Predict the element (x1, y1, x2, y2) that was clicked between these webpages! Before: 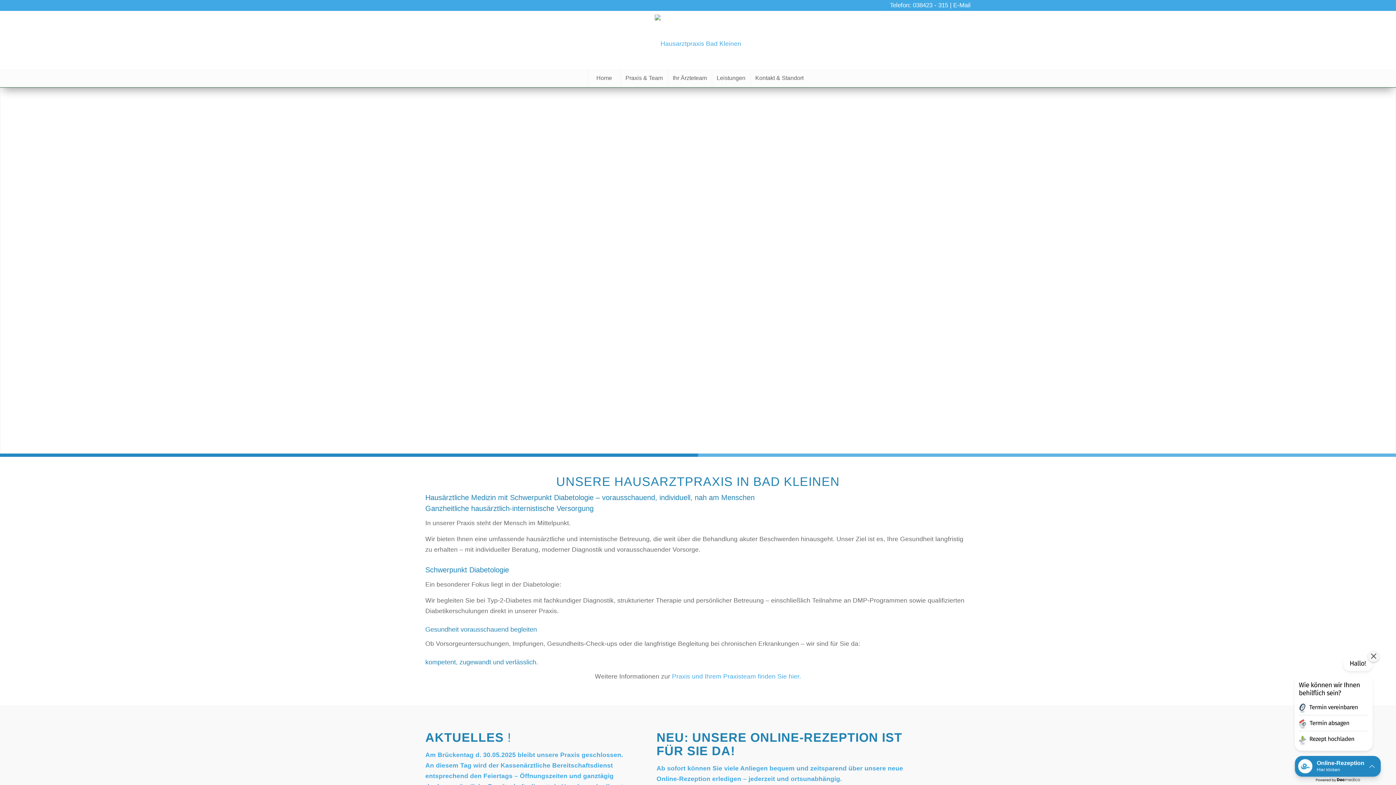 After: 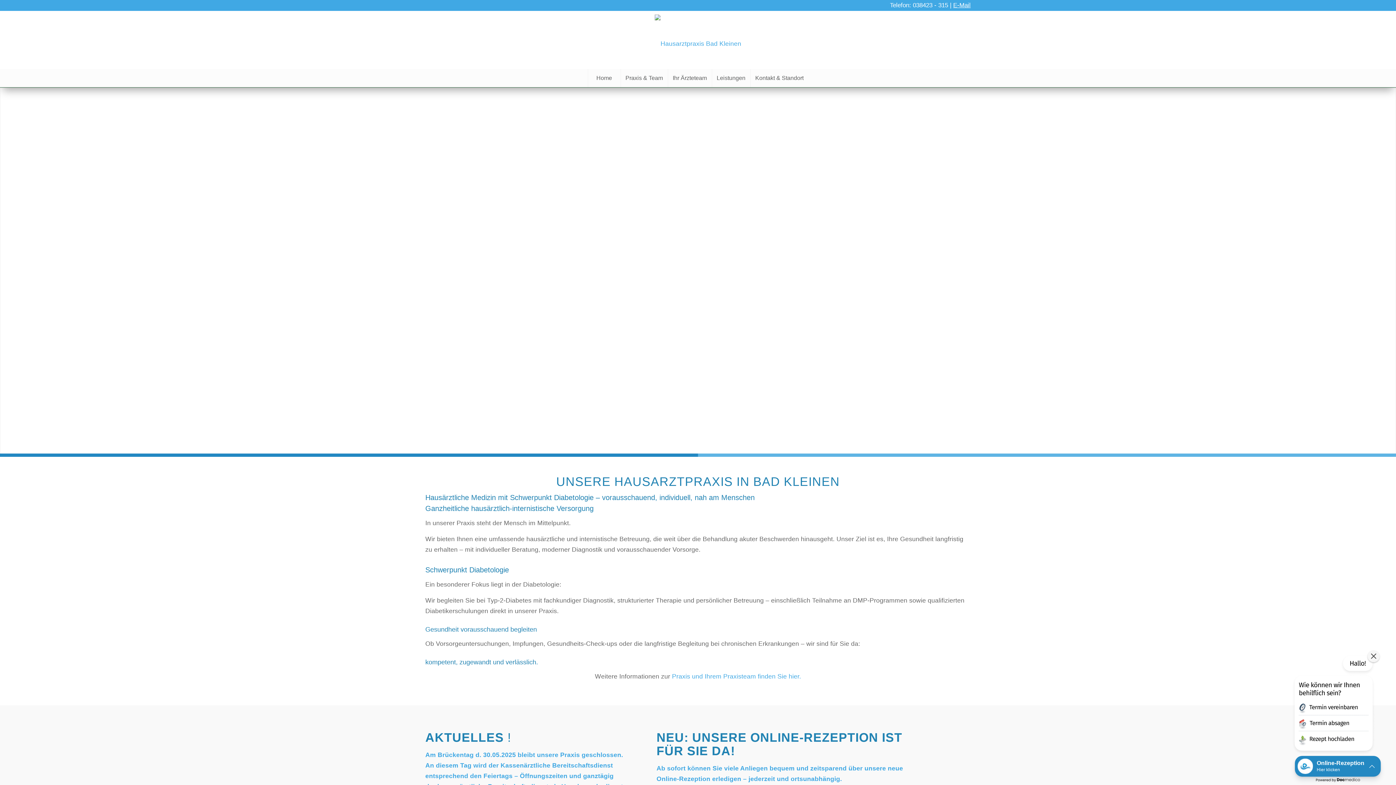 Action: label: E-Mail bbox: (953, 1, 970, 8)